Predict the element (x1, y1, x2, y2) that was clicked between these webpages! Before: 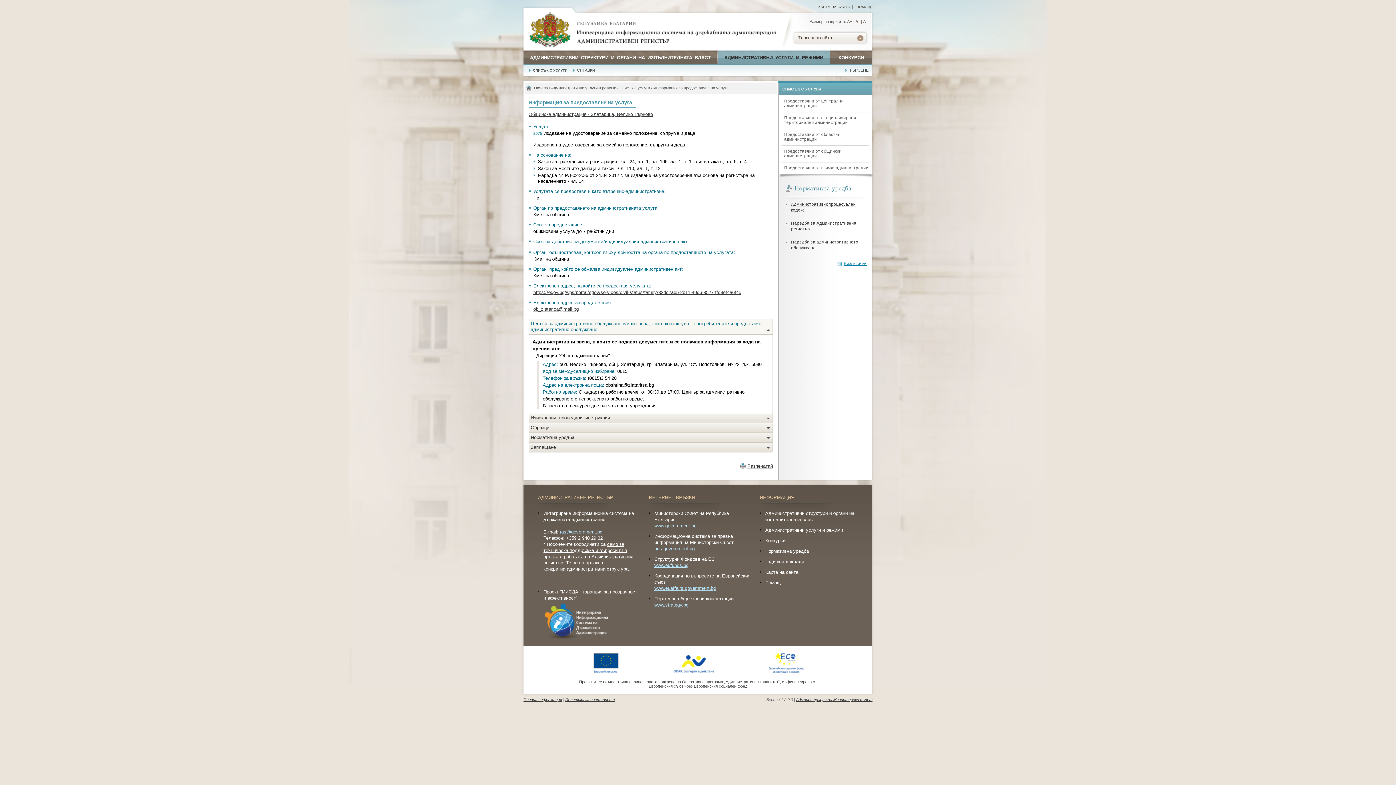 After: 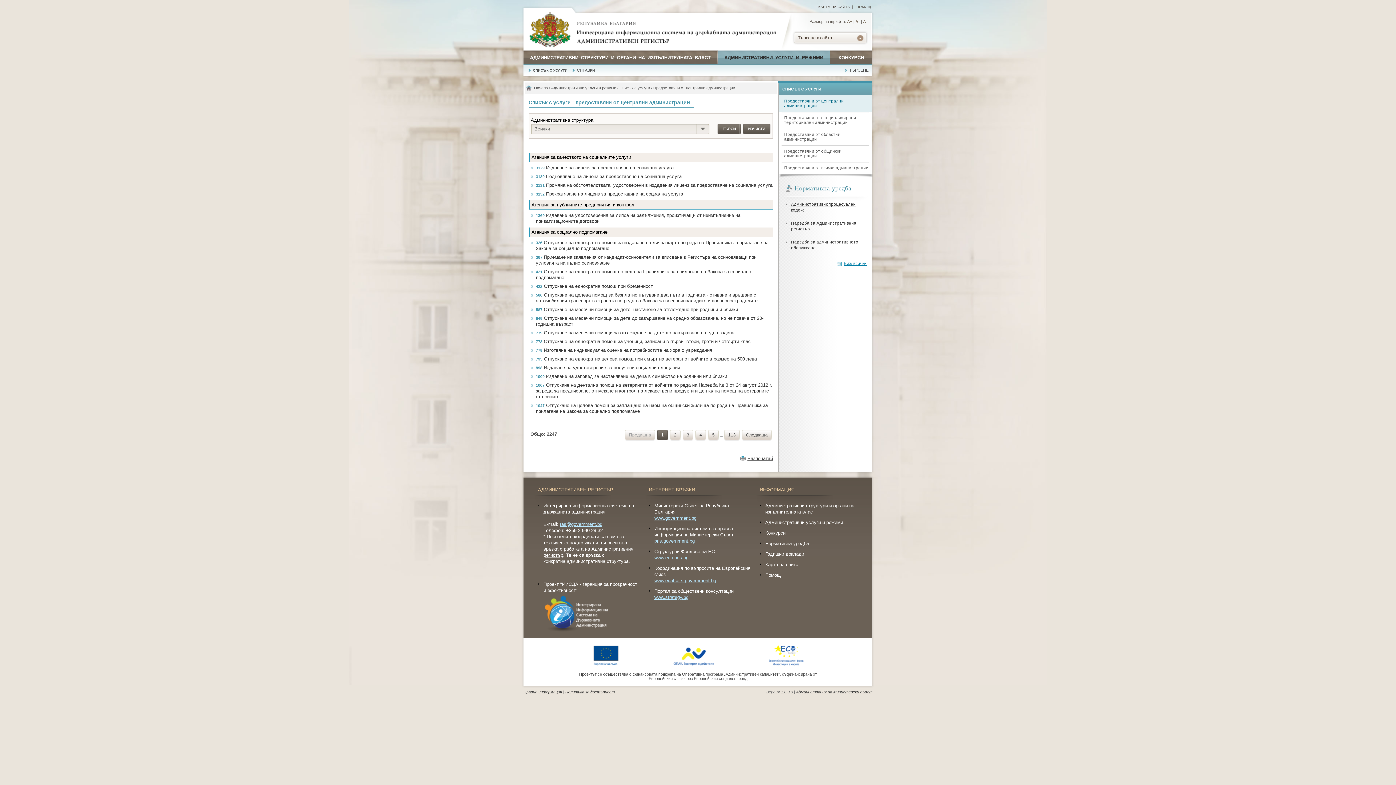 Action: label: Предоставяни от централни администрации bbox: (784, 98, 868, 108)